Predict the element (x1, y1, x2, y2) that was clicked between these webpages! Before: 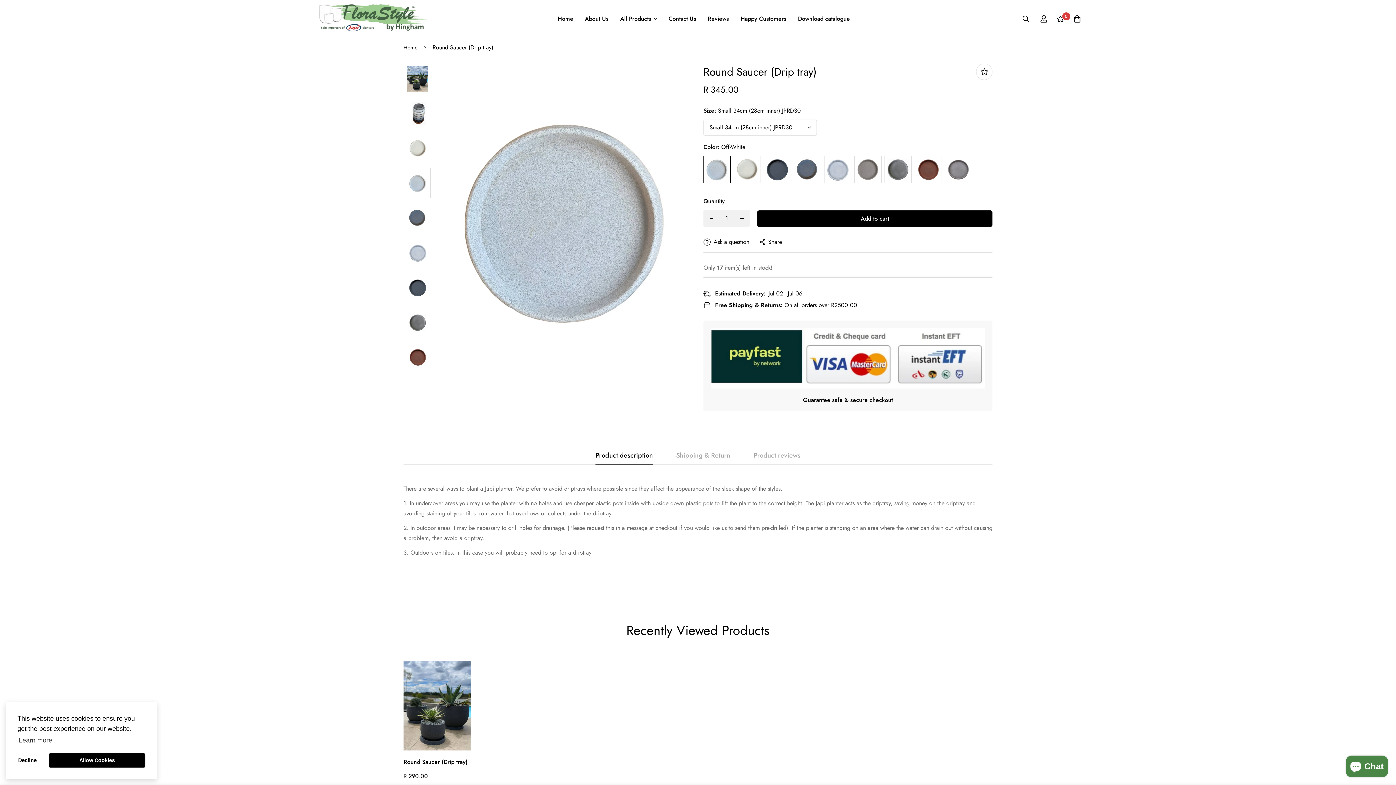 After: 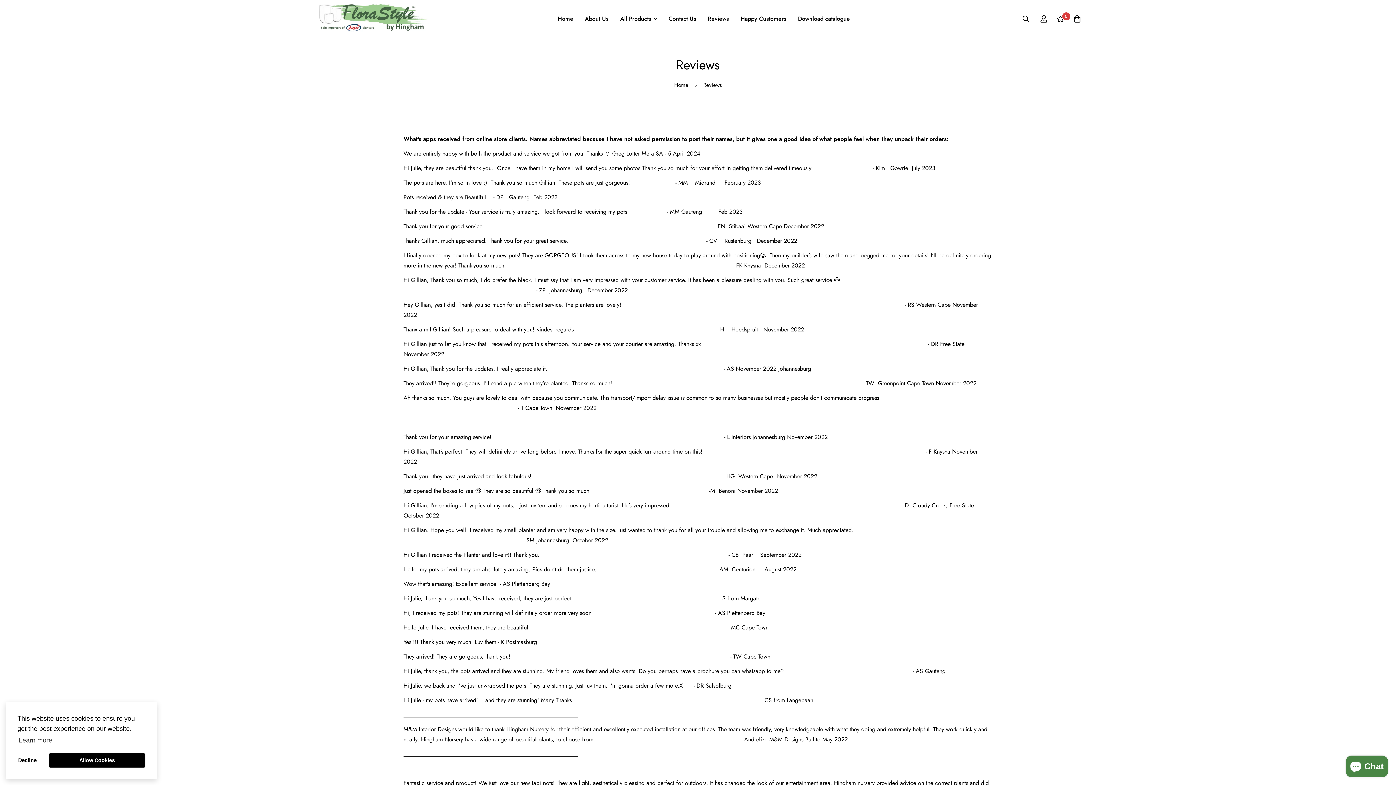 Action: bbox: (702, 7, 734, 30) label: Reviews